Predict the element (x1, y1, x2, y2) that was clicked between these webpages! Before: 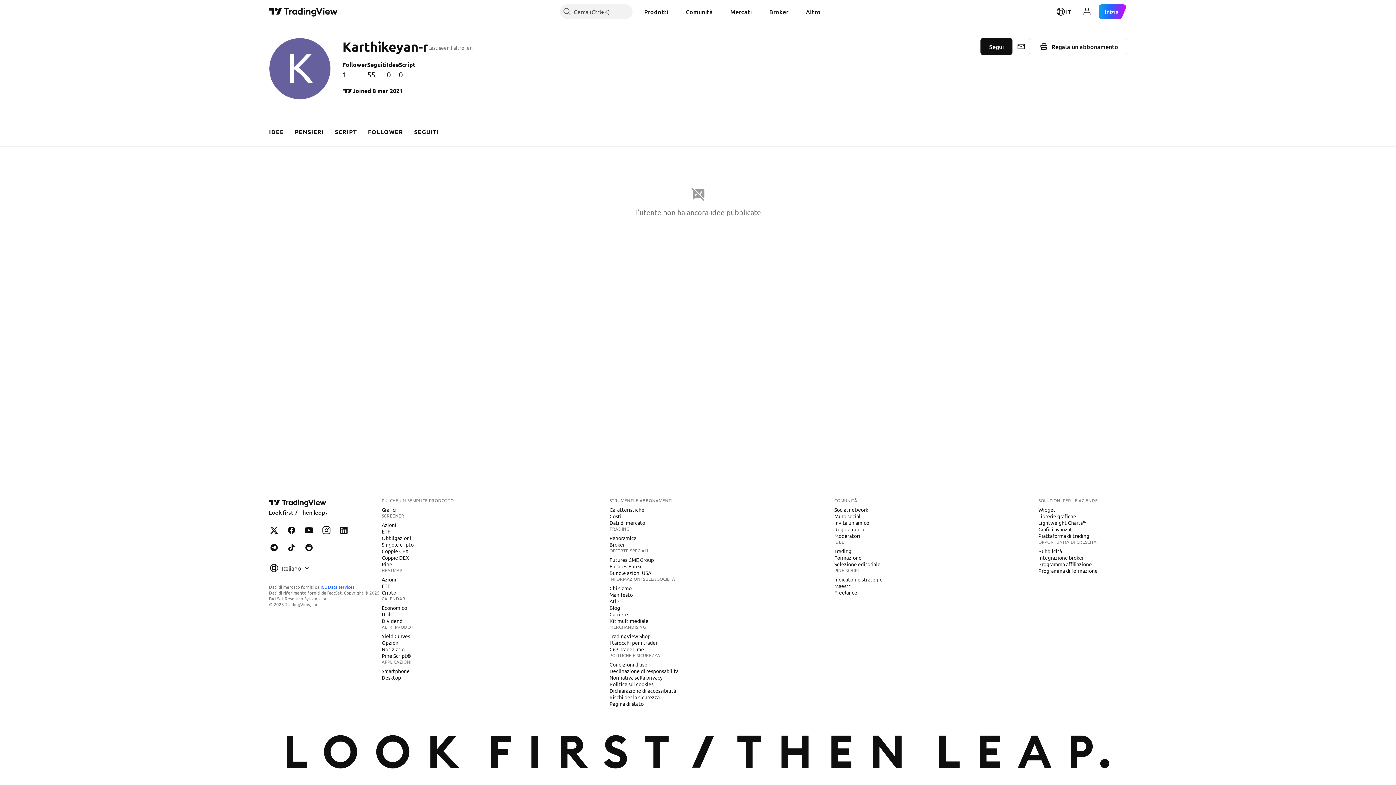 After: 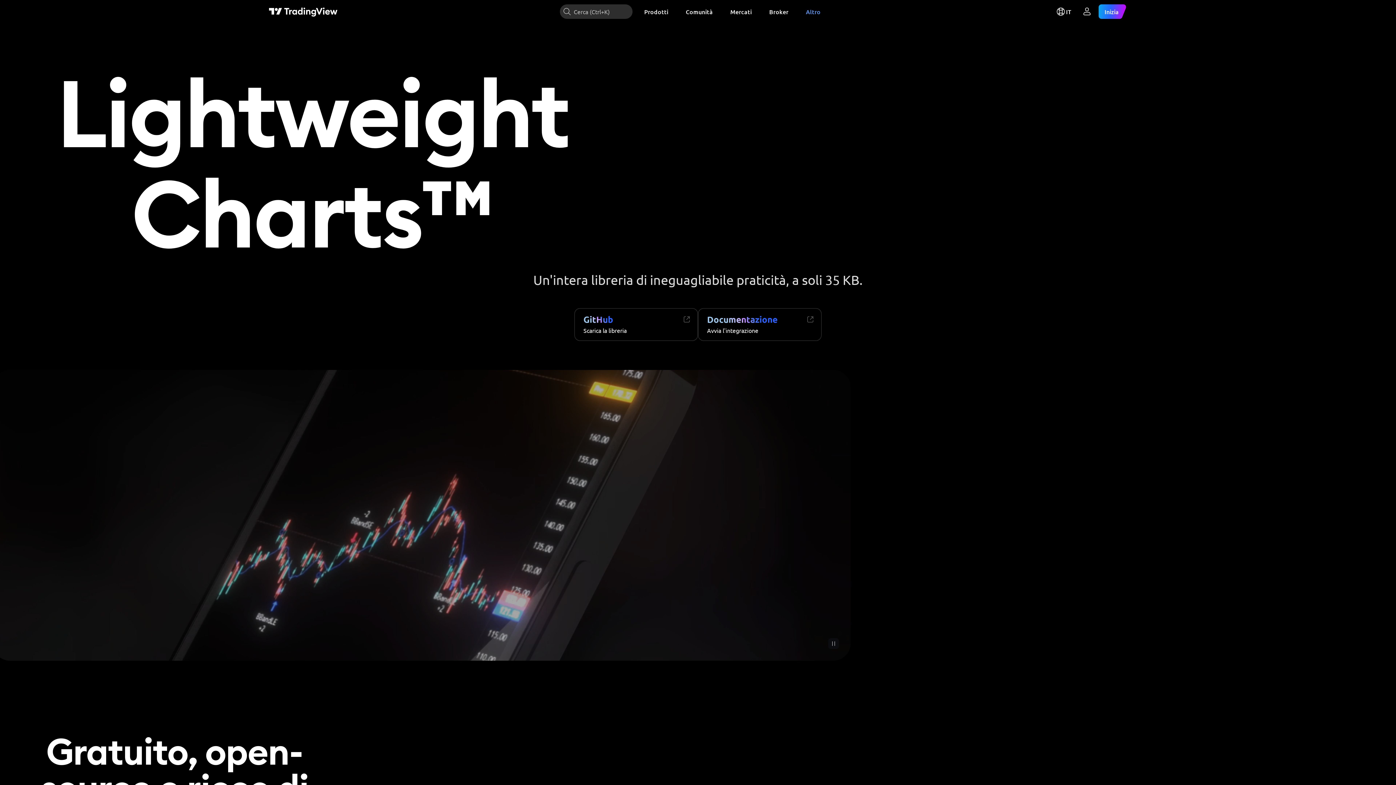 Action: bbox: (1035, 519, 1089, 526) label: Lightweight Charts™